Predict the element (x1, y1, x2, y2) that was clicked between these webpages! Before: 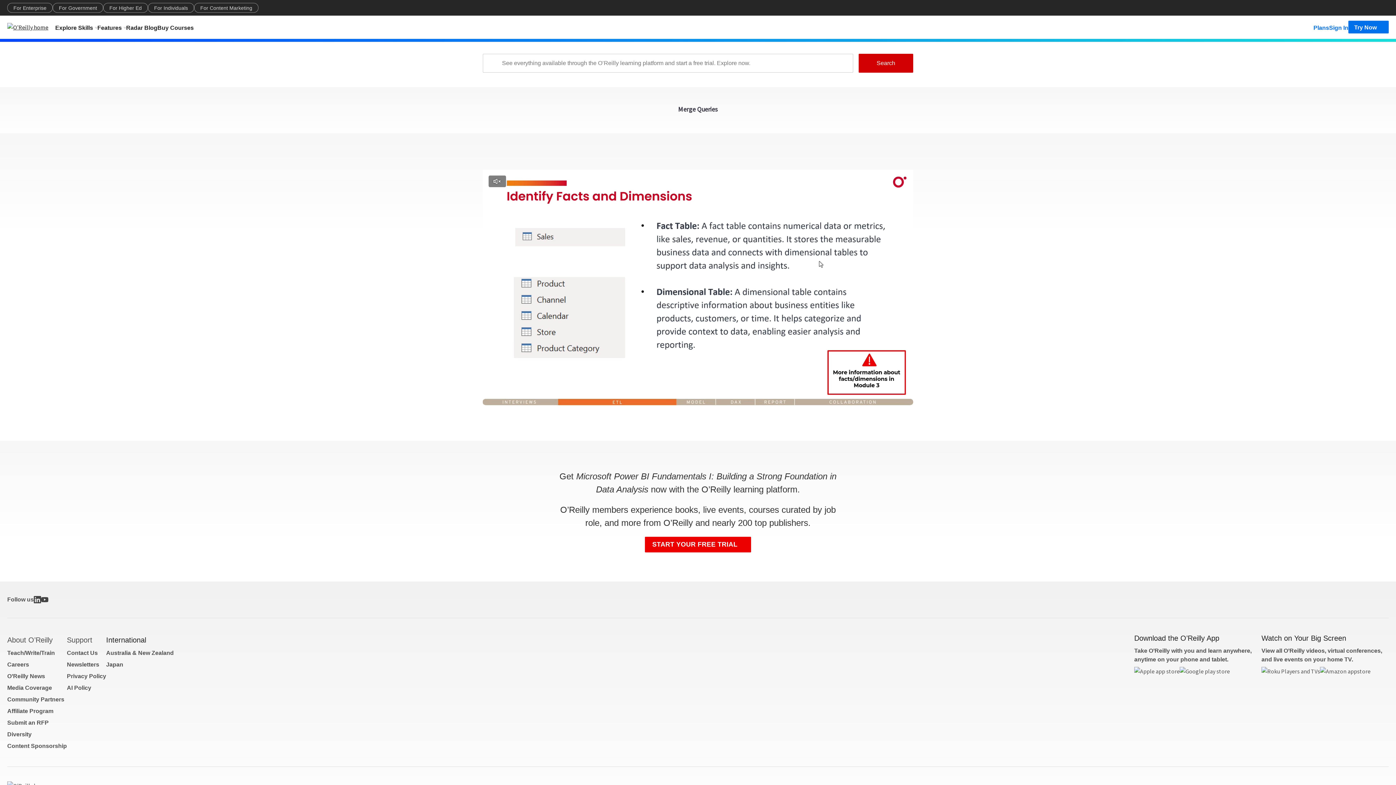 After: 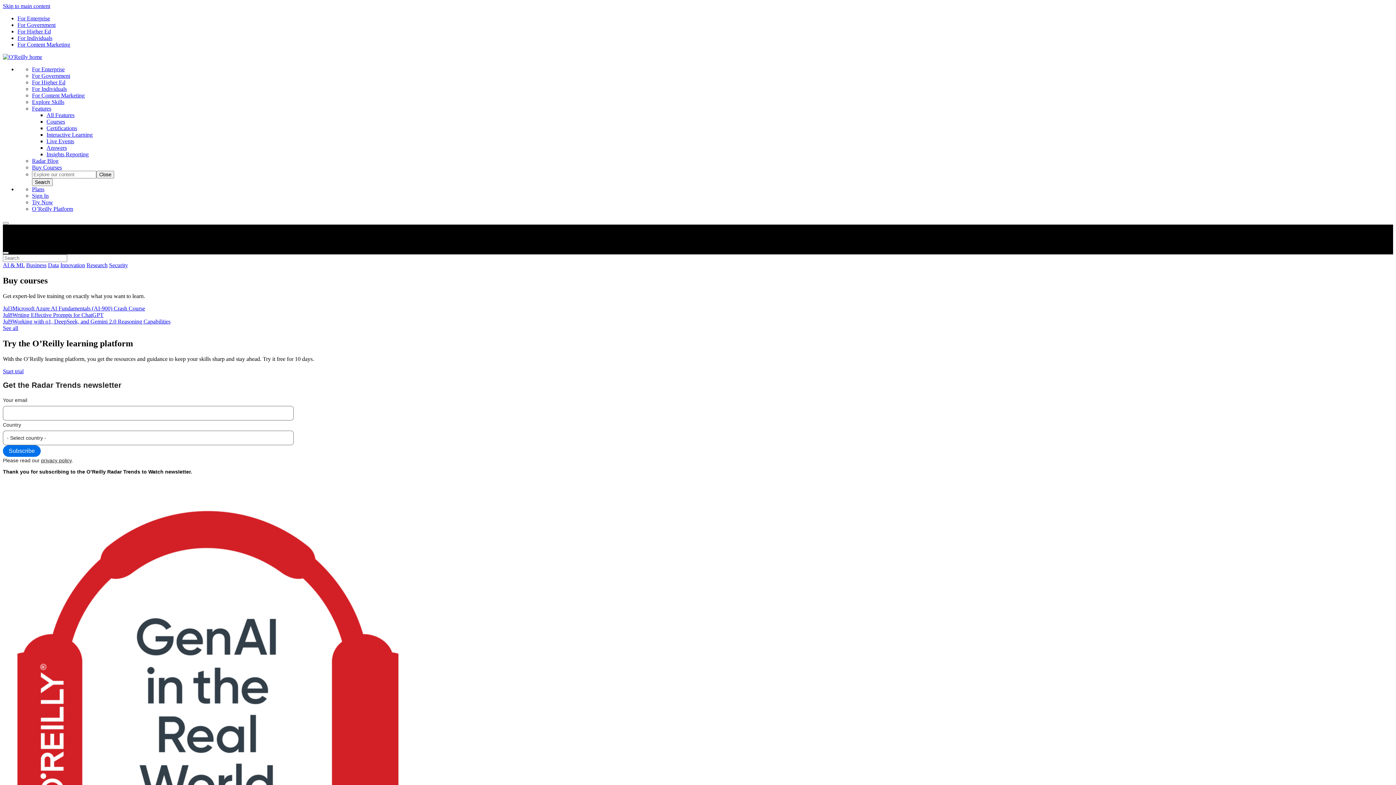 Action: label: Radar Blog bbox: (126, 20, 157, 33)